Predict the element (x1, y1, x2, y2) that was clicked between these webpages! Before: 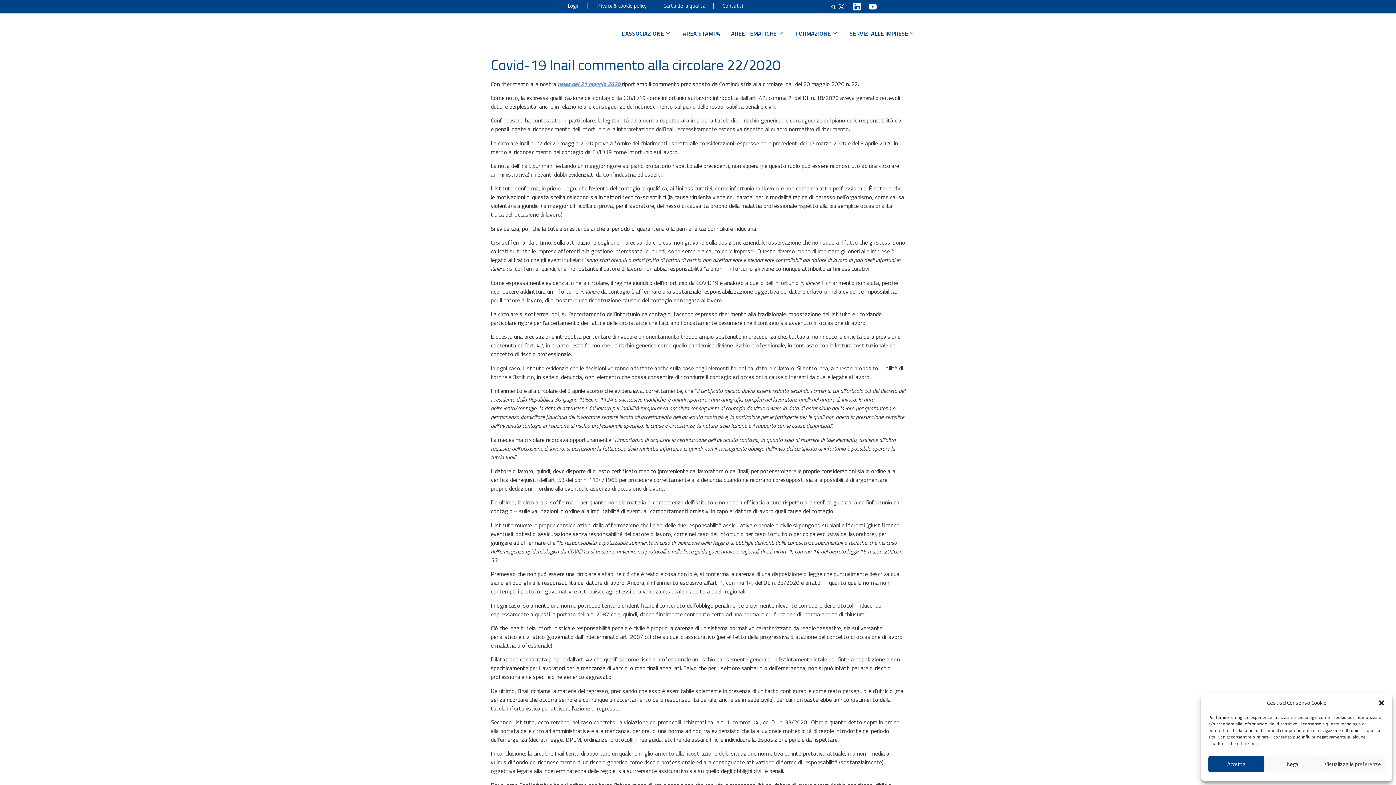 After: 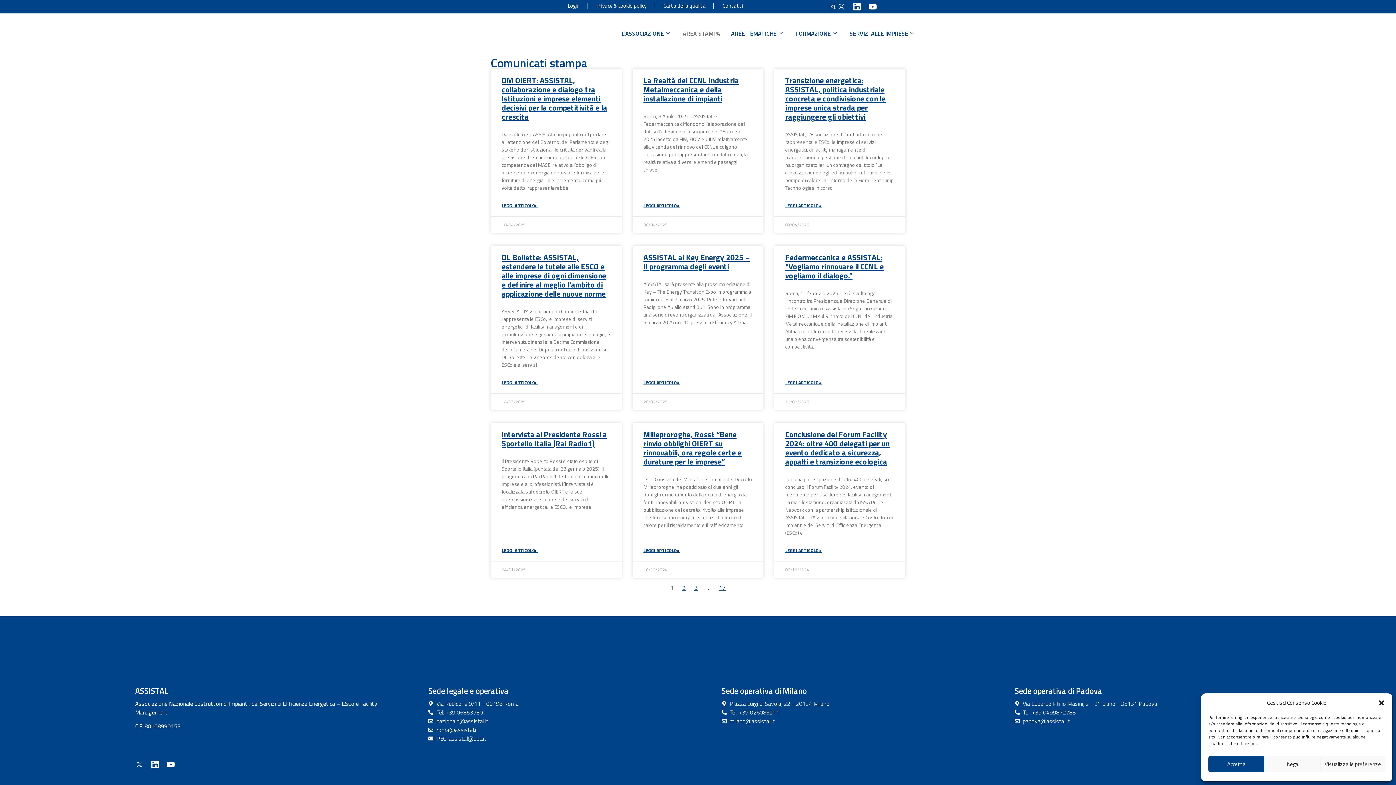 Action: bbox: (677, 18, 725, 47) label: AREA STAMPA